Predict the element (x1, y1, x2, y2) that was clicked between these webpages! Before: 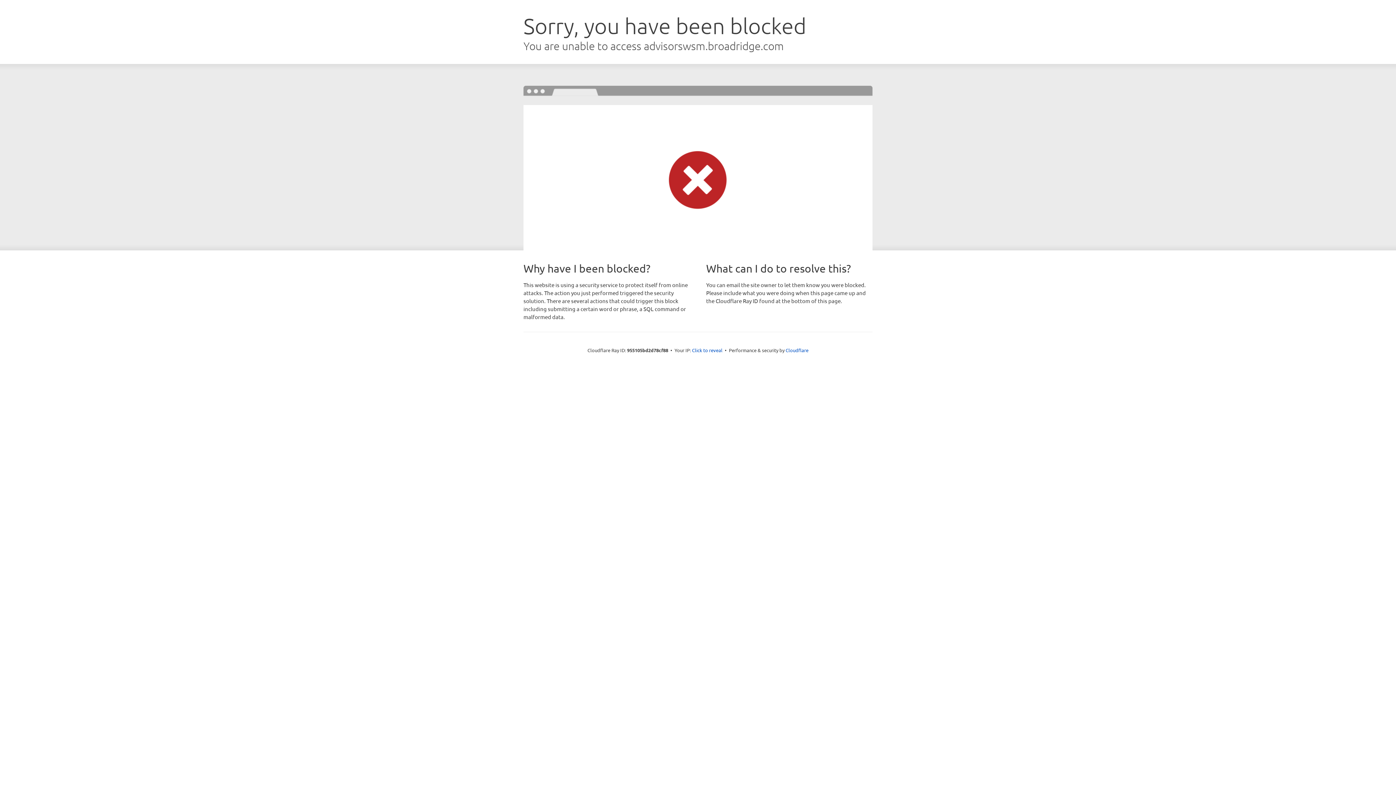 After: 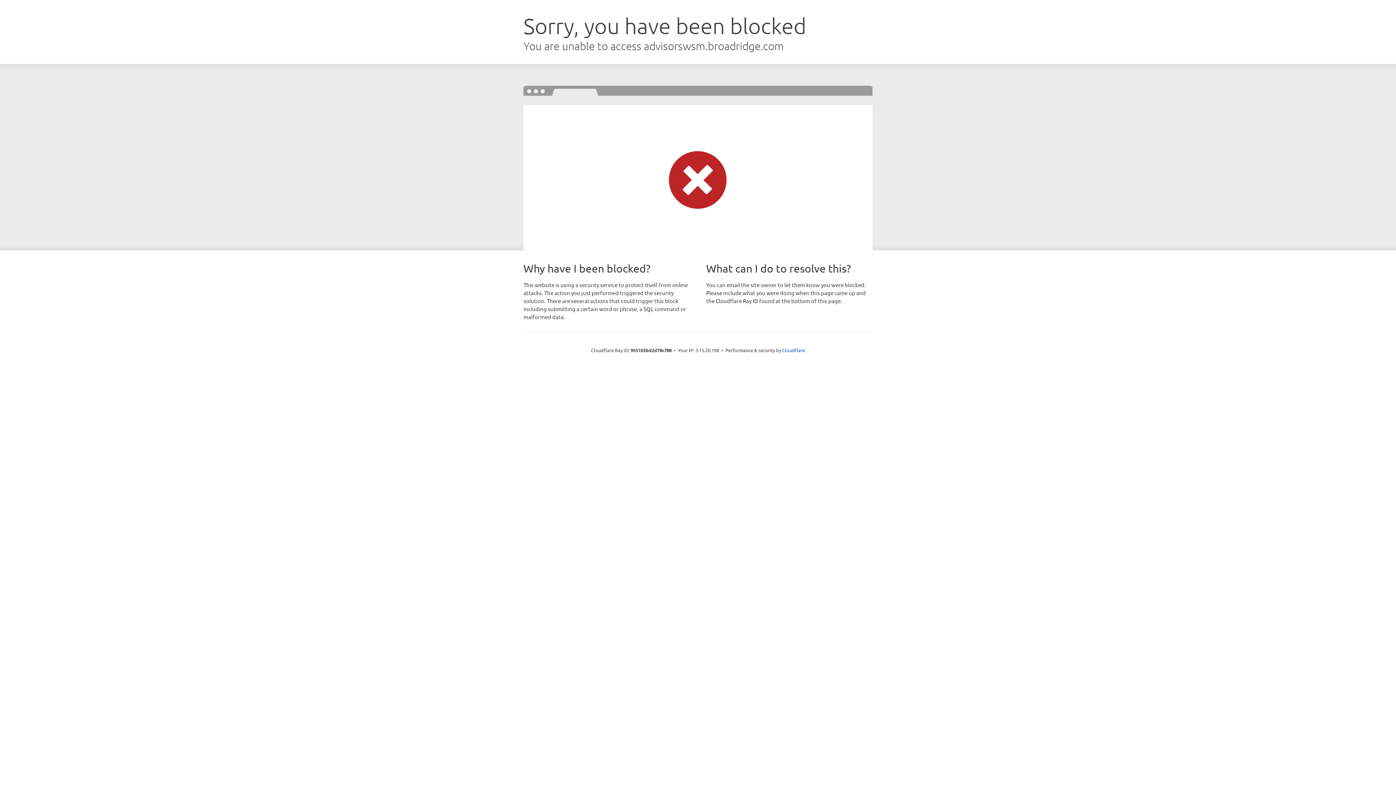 Action: label: Click to reveal bbox: (692, 346, 722, 353)